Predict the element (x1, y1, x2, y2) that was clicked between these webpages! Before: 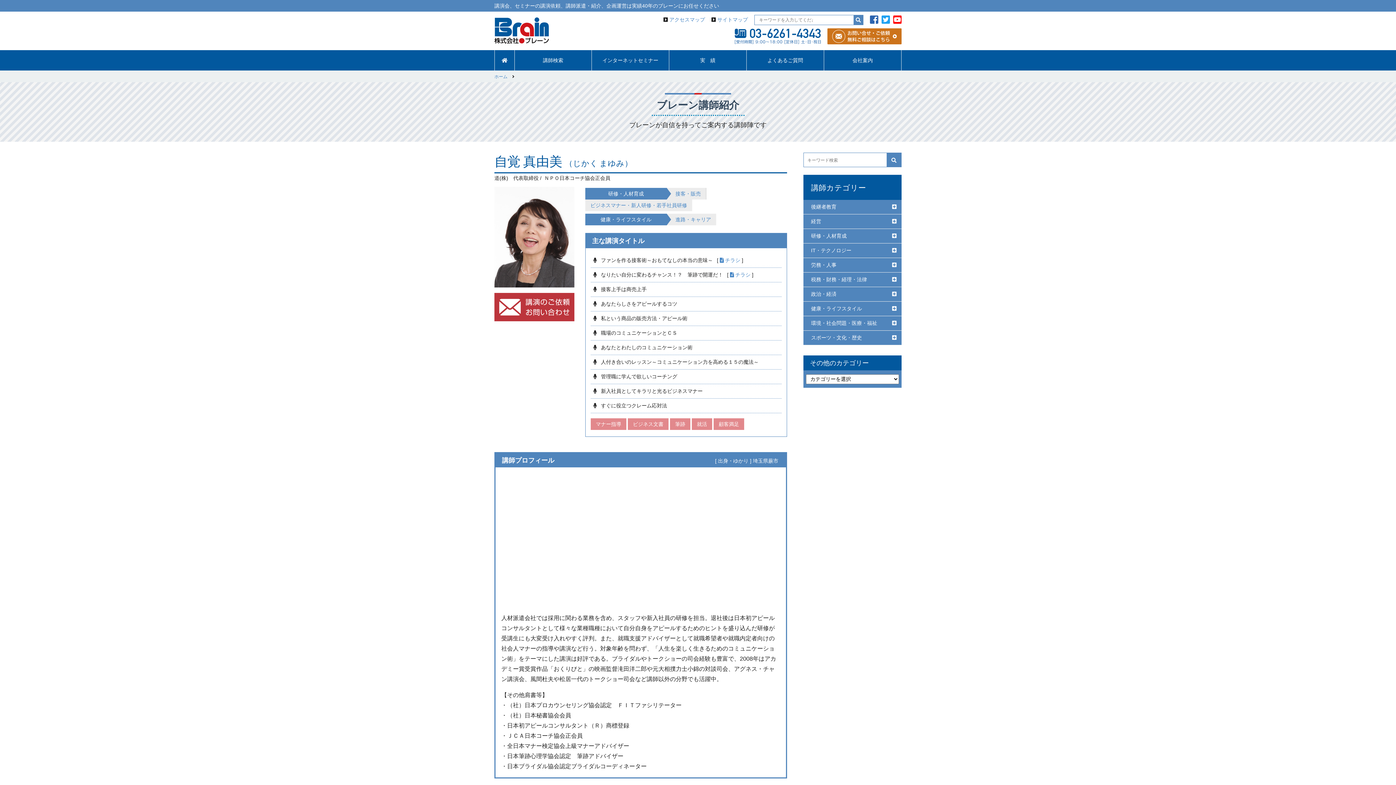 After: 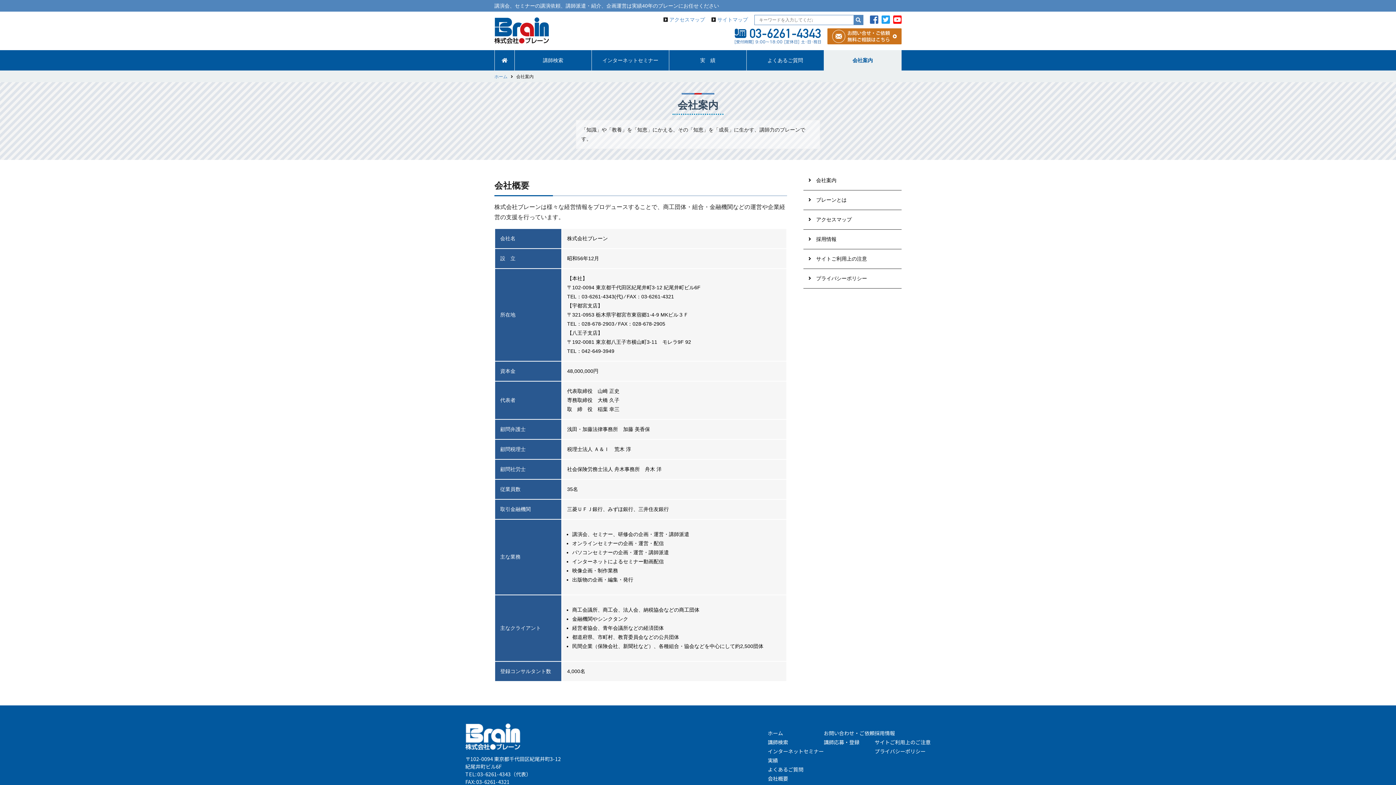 Action: bbox: (824, 50, 901, 70) label: 会社案内